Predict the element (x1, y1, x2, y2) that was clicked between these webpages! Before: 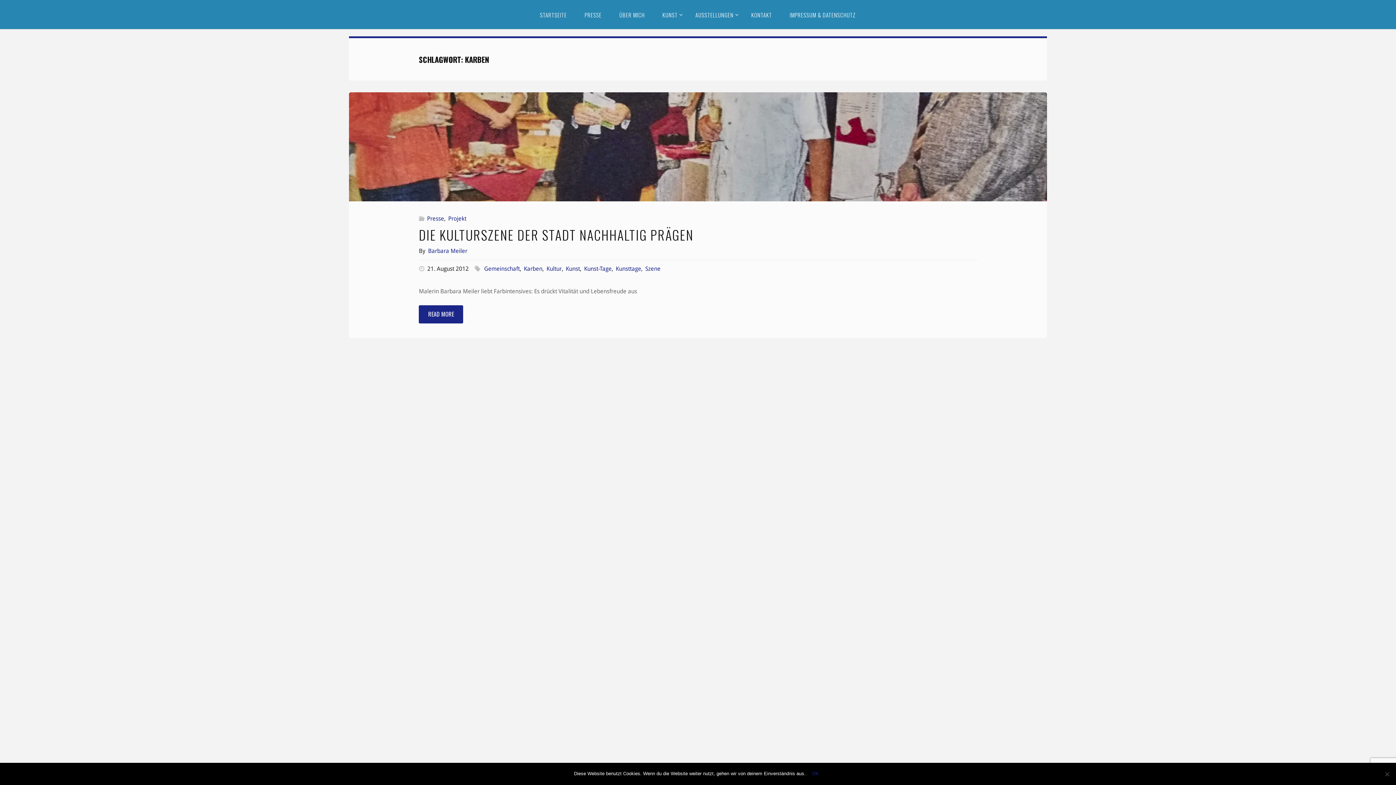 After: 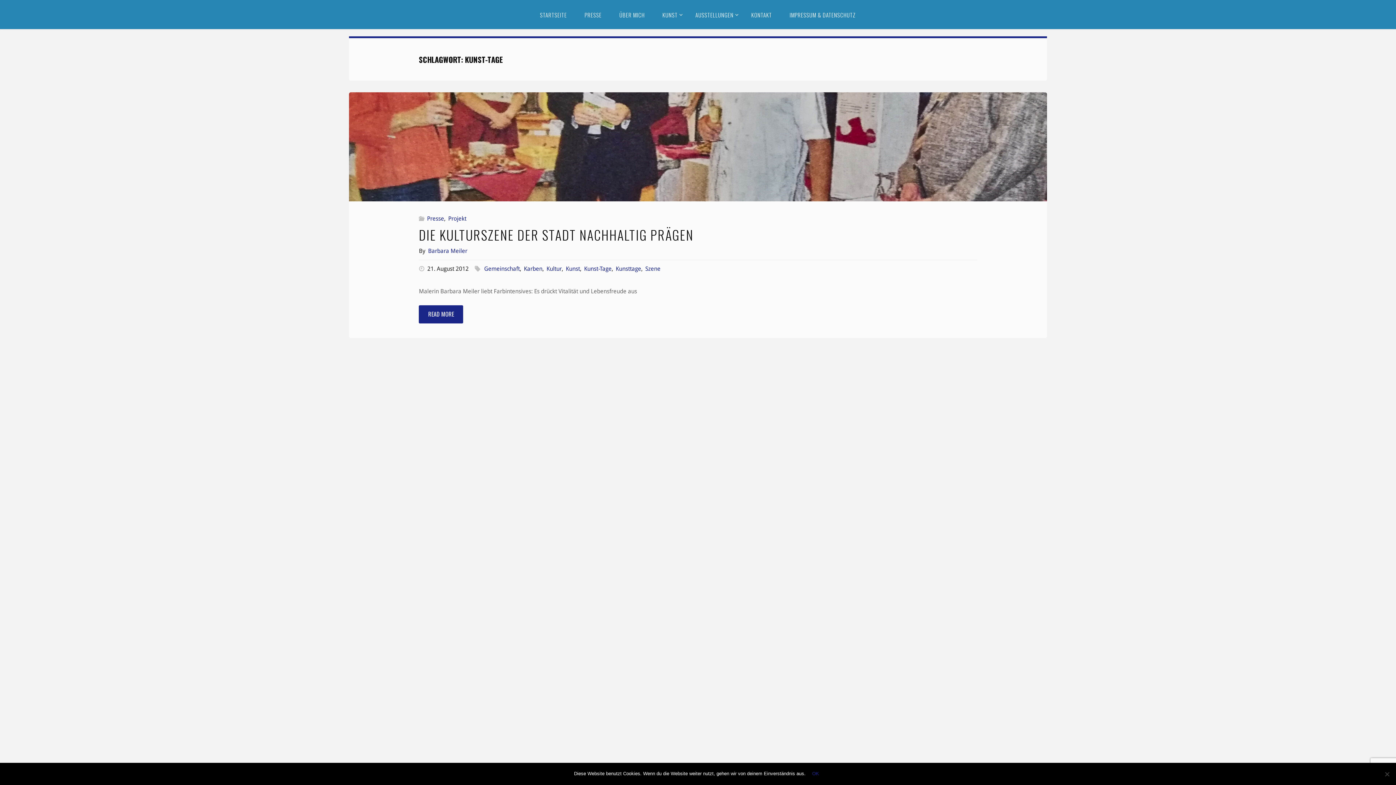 Action: bbox: (583, 265, 611, 272) label: Kunst-Tage